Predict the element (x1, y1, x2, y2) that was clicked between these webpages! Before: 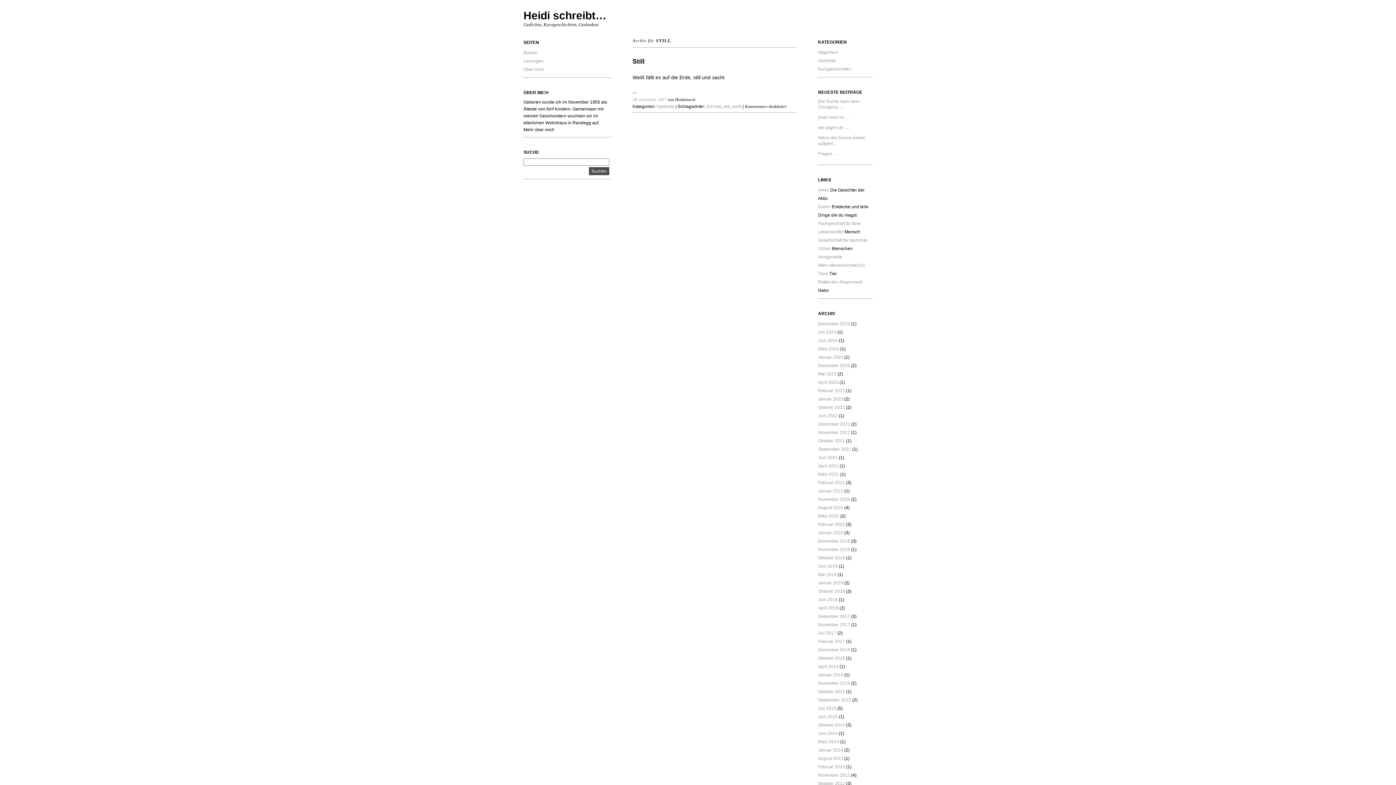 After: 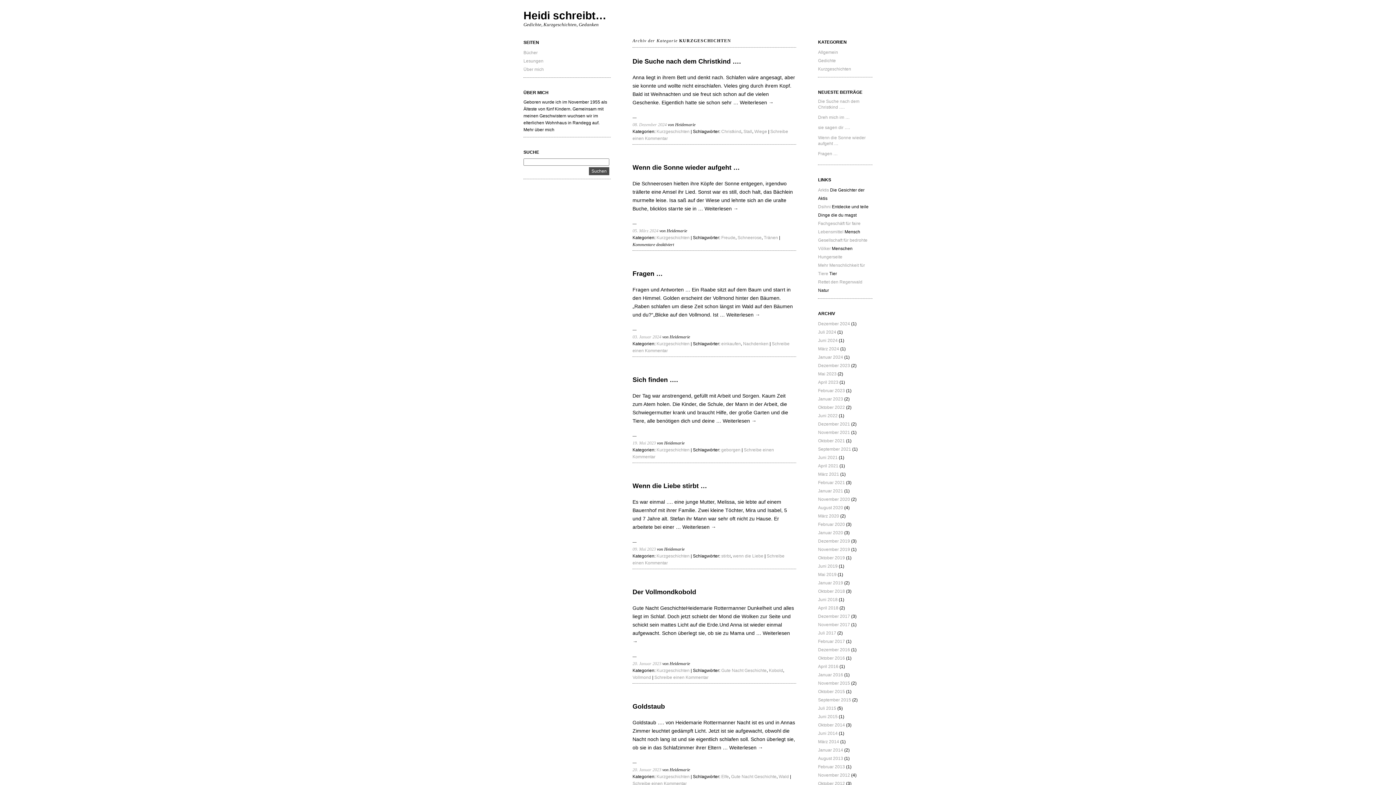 Action: label: Kurzgeschichten bbox: (818, 66, 851, 71)